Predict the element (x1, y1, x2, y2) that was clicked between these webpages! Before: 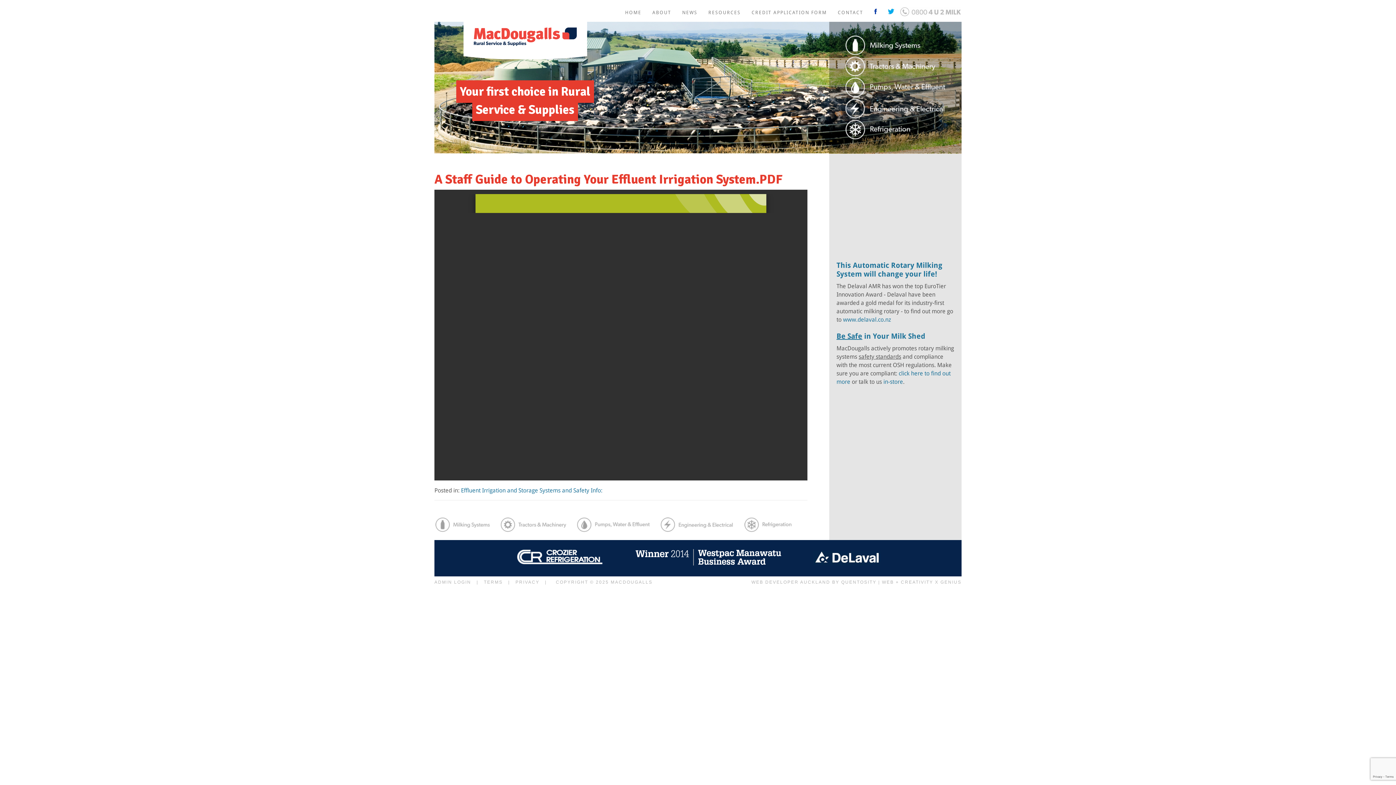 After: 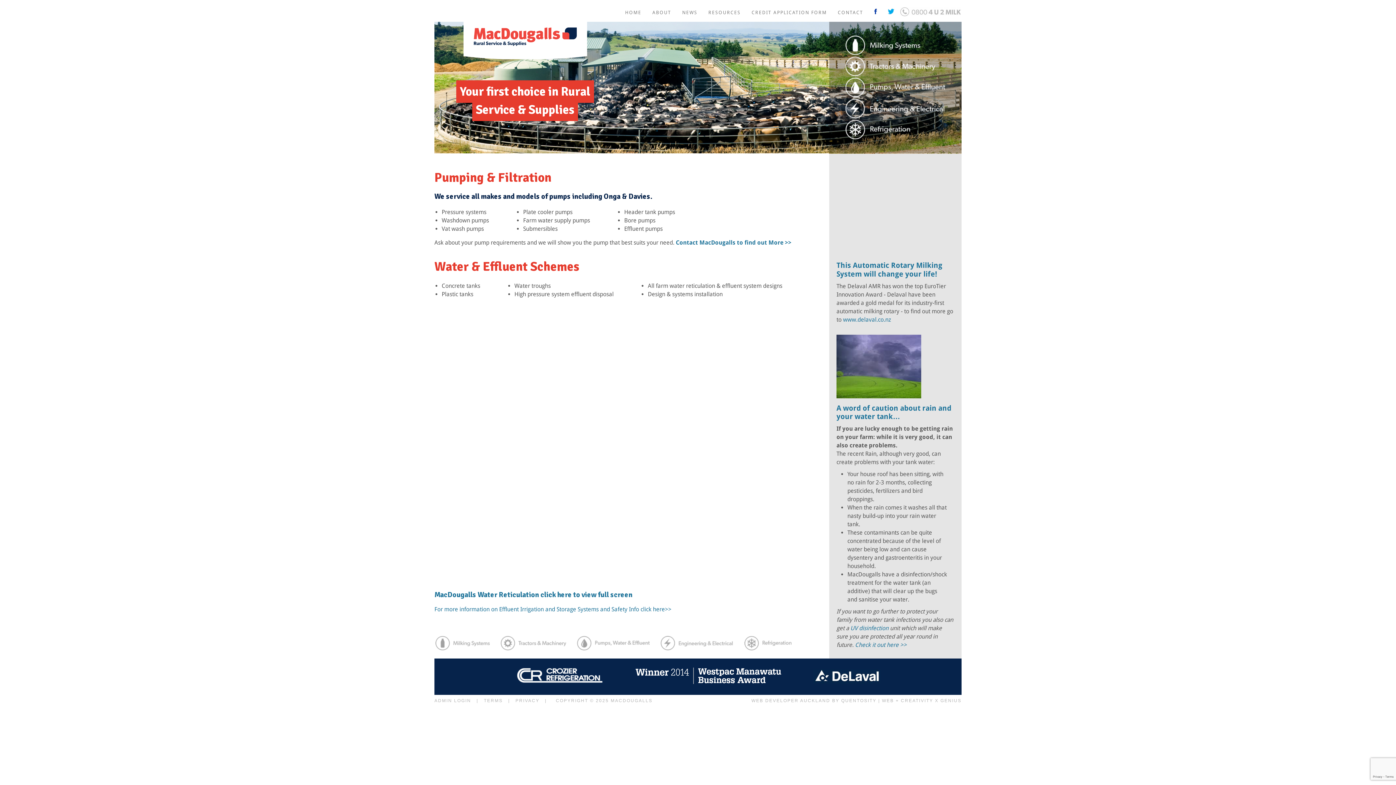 Action: bbox: (847, 77, 947, 97)